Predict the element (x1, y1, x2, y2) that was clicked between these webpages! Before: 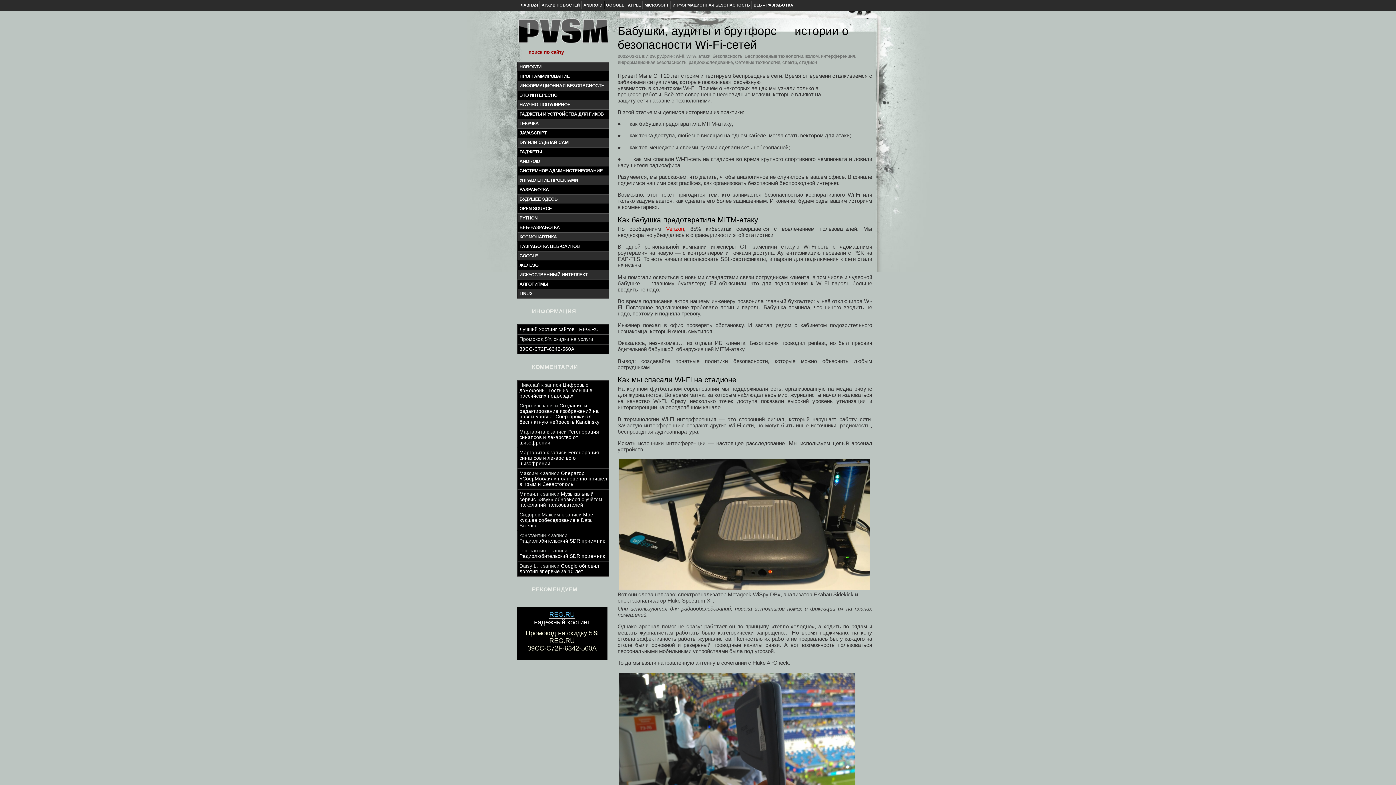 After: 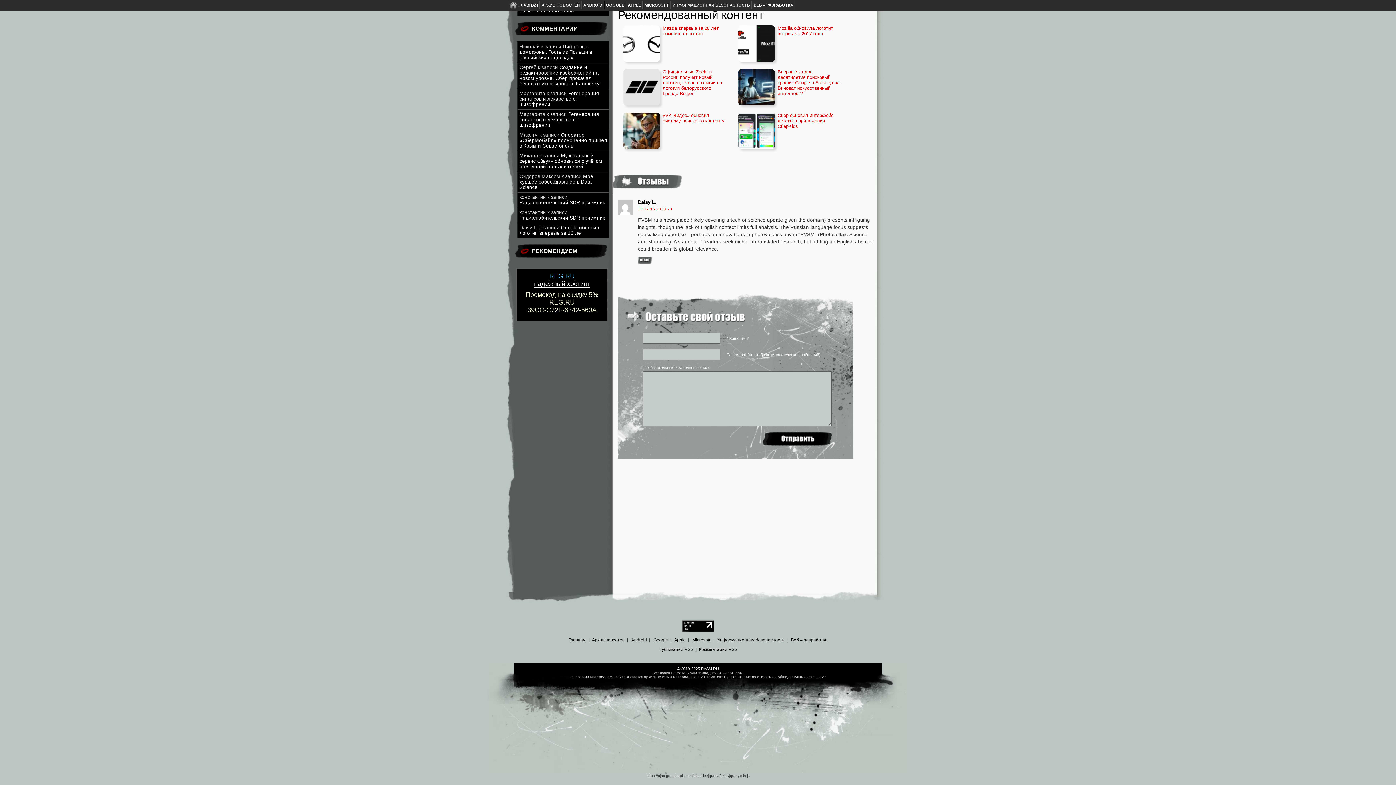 Action: bbox: (519, 563, 599, 574) label: Google обновил логотип впервые за 10 лет